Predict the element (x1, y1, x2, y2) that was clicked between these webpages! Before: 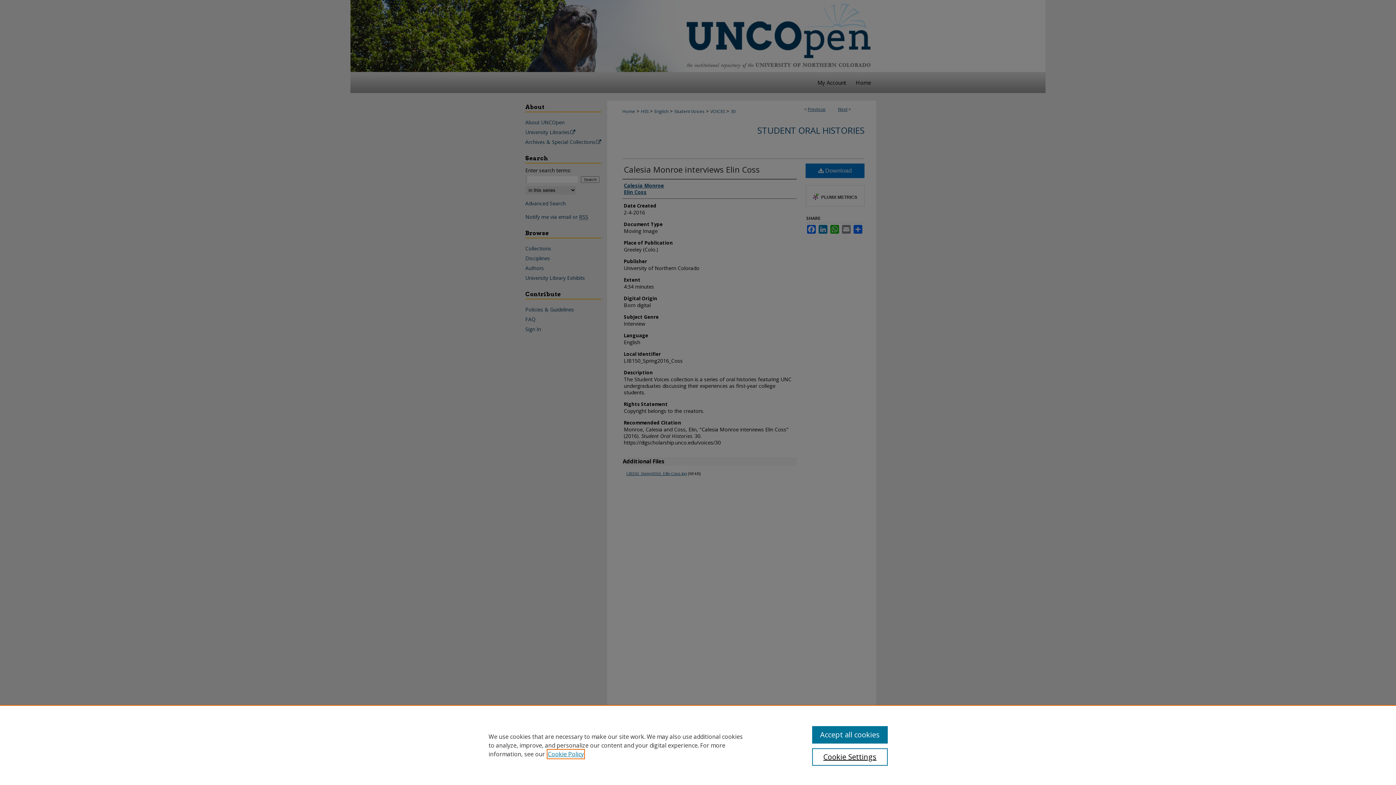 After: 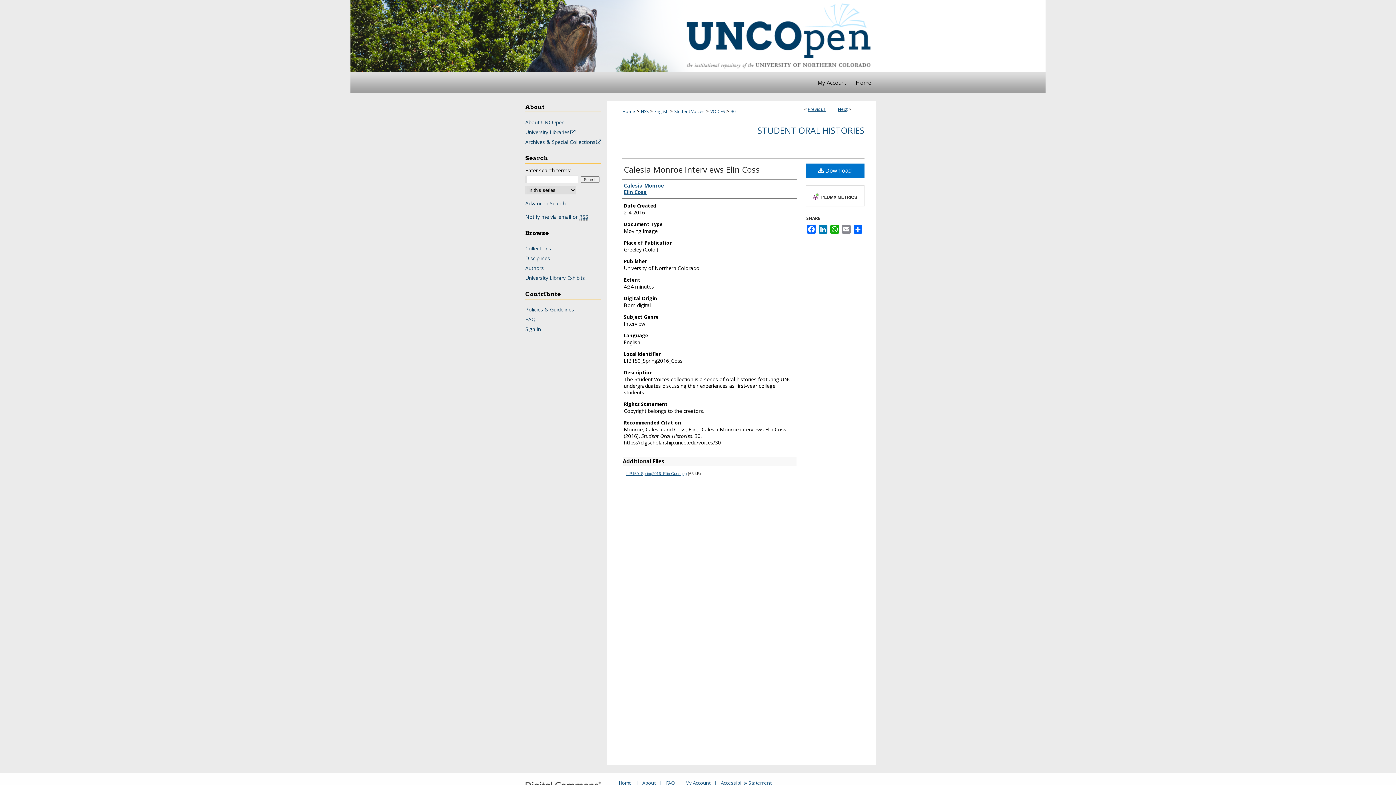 Action: label: Accept all cookies bbox: (812, 726, 887, 744)